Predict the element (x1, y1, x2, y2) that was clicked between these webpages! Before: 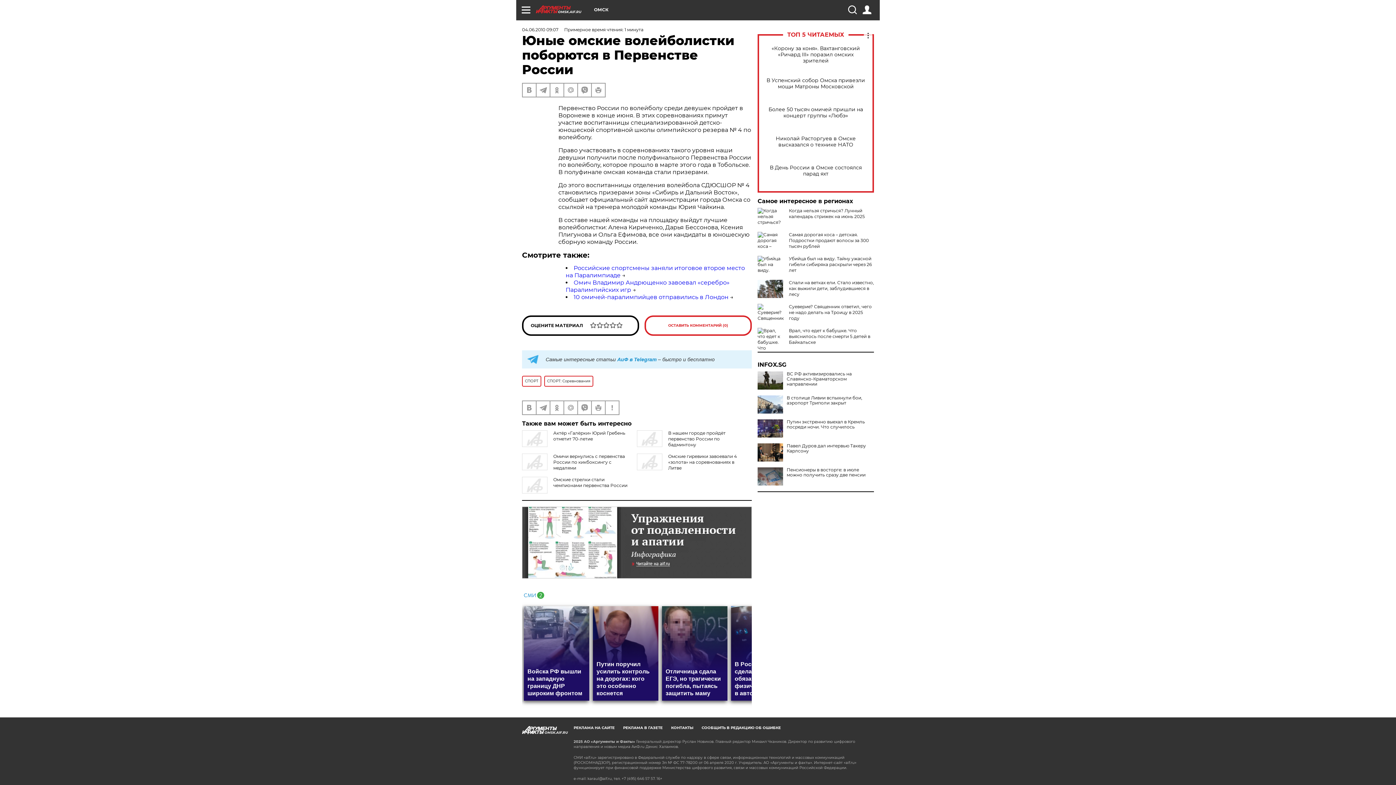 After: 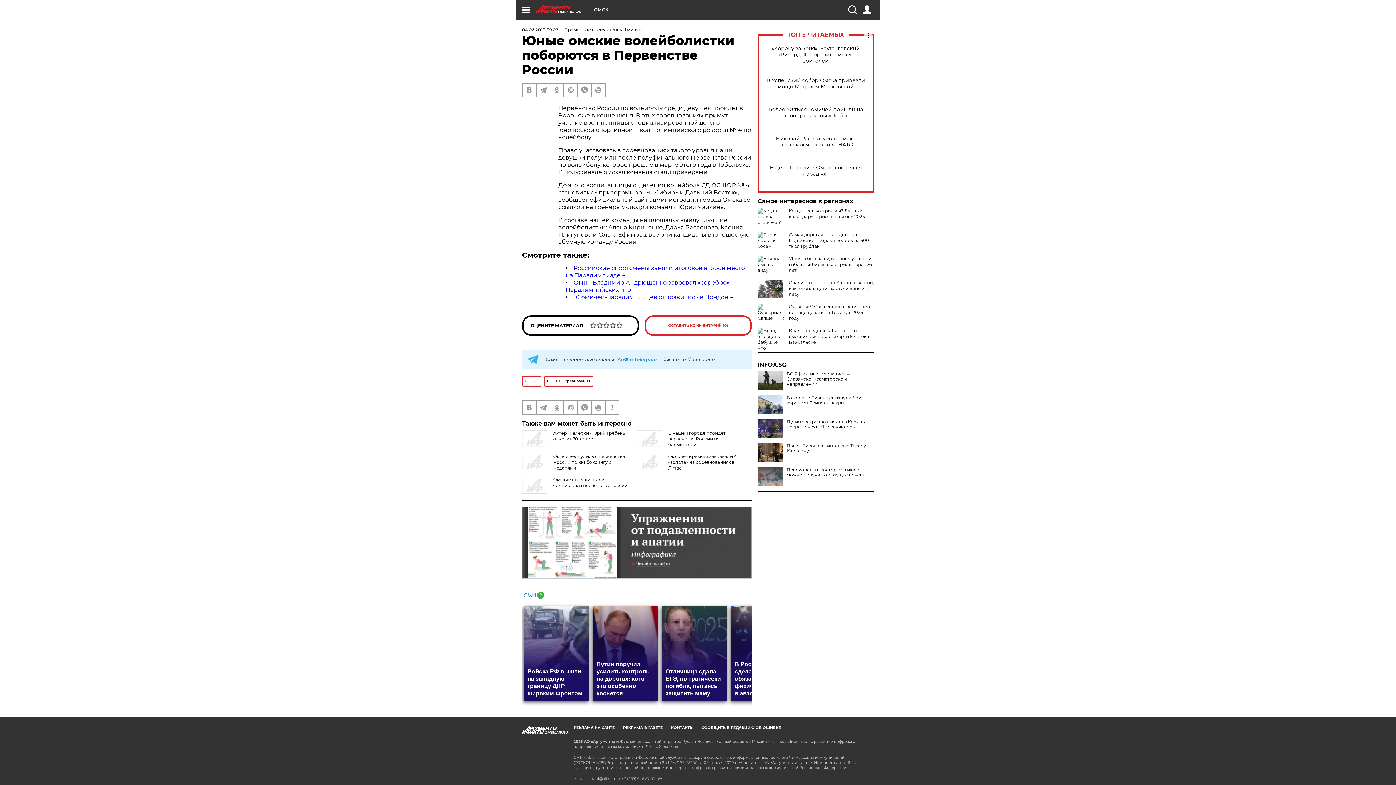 Action: bbox: (522, 506, 752, 578)